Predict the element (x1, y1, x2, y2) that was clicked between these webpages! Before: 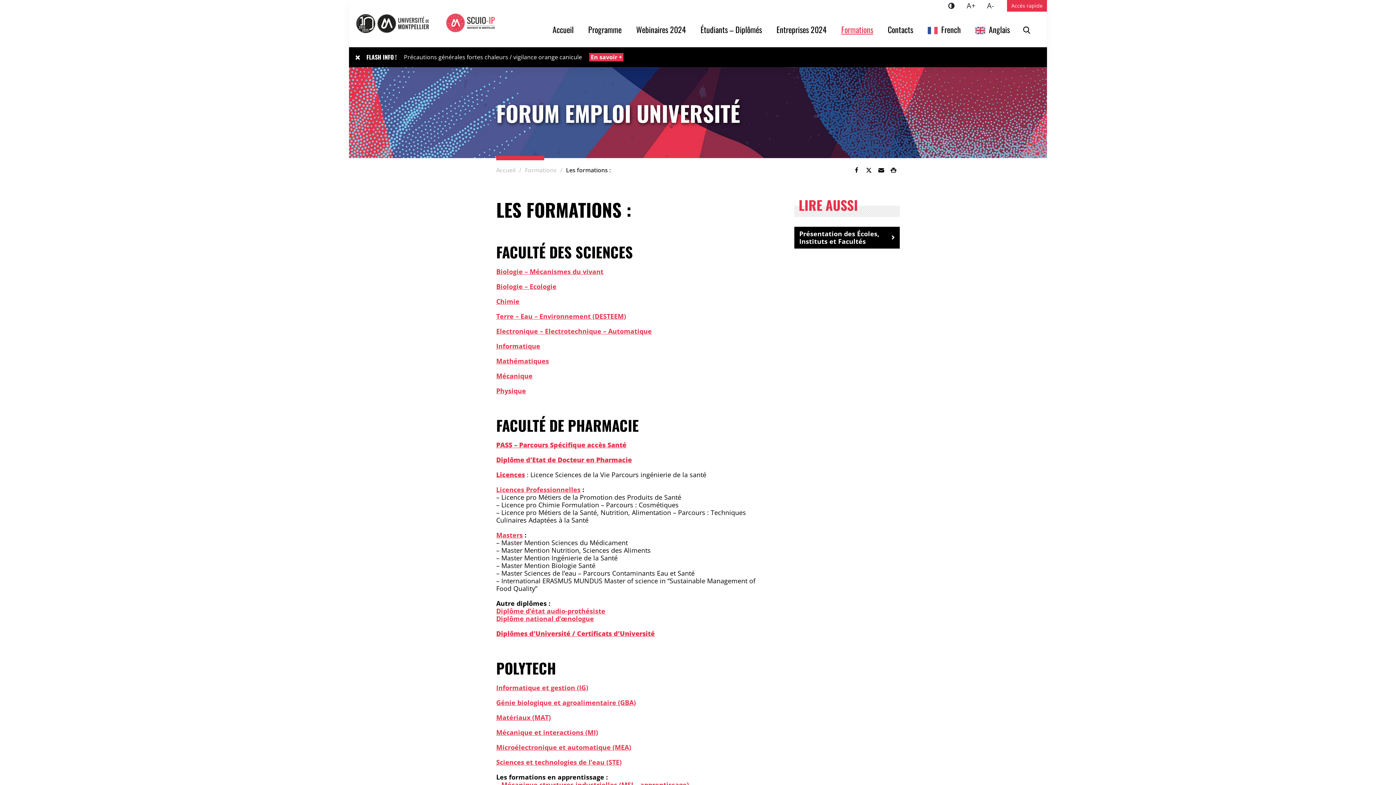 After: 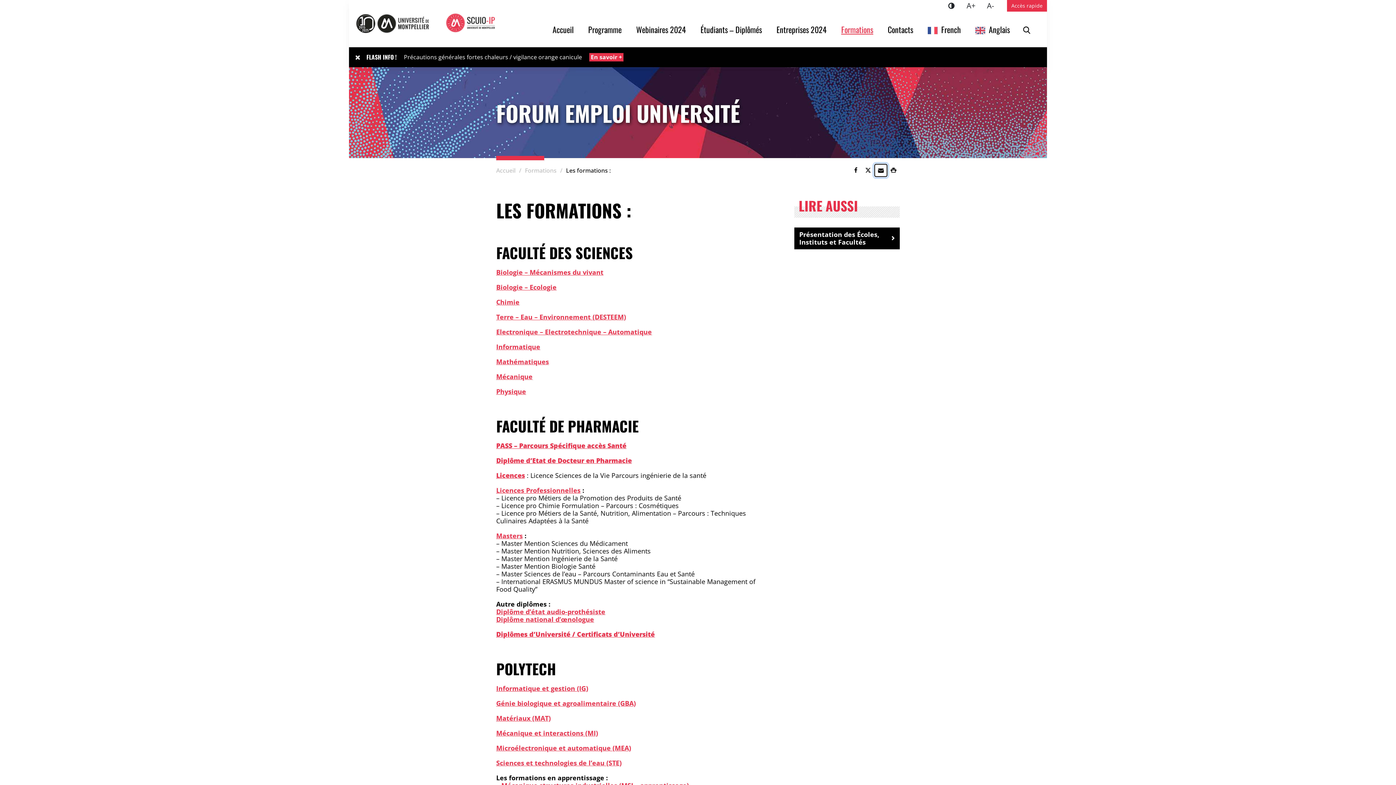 Action: bbox: (875, 164, 887, 176) label: Envoyer par e-mail